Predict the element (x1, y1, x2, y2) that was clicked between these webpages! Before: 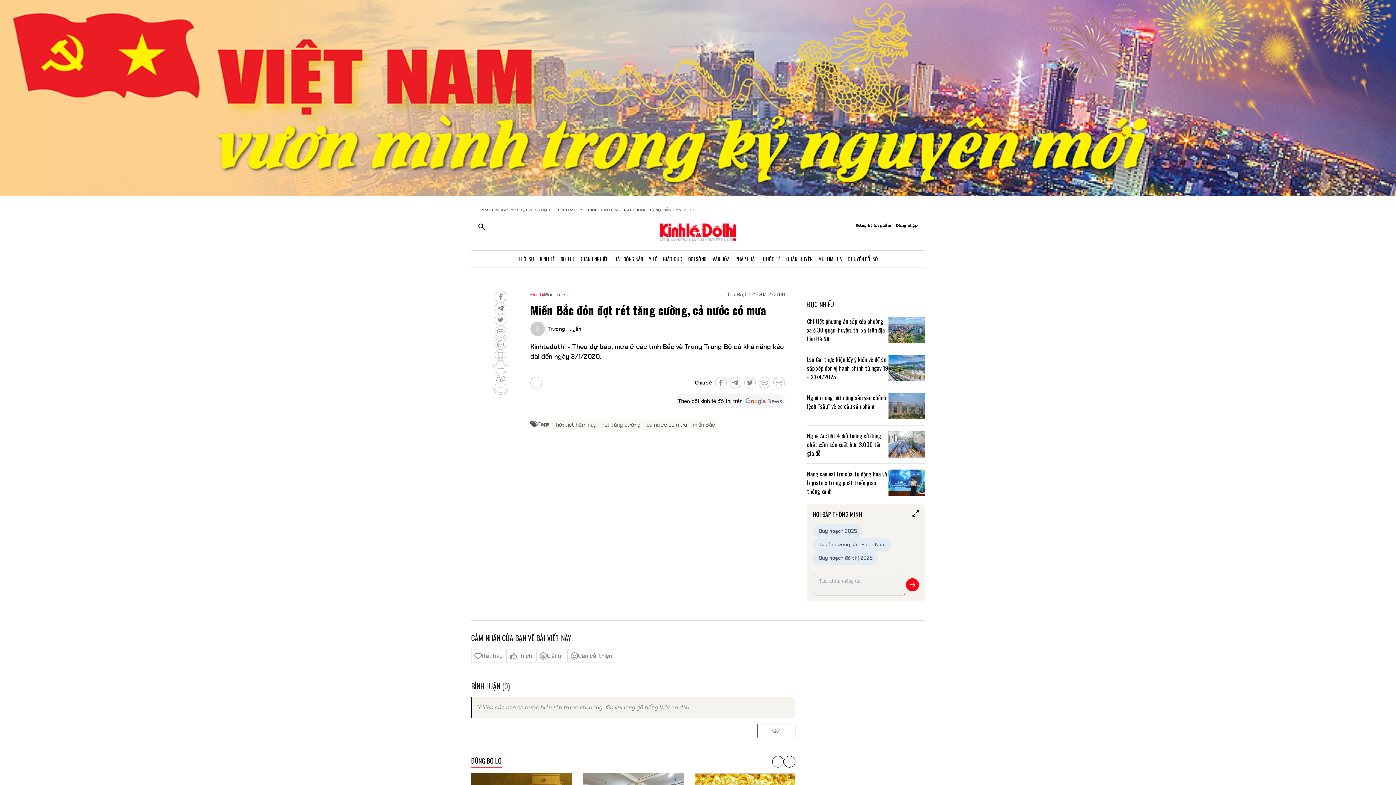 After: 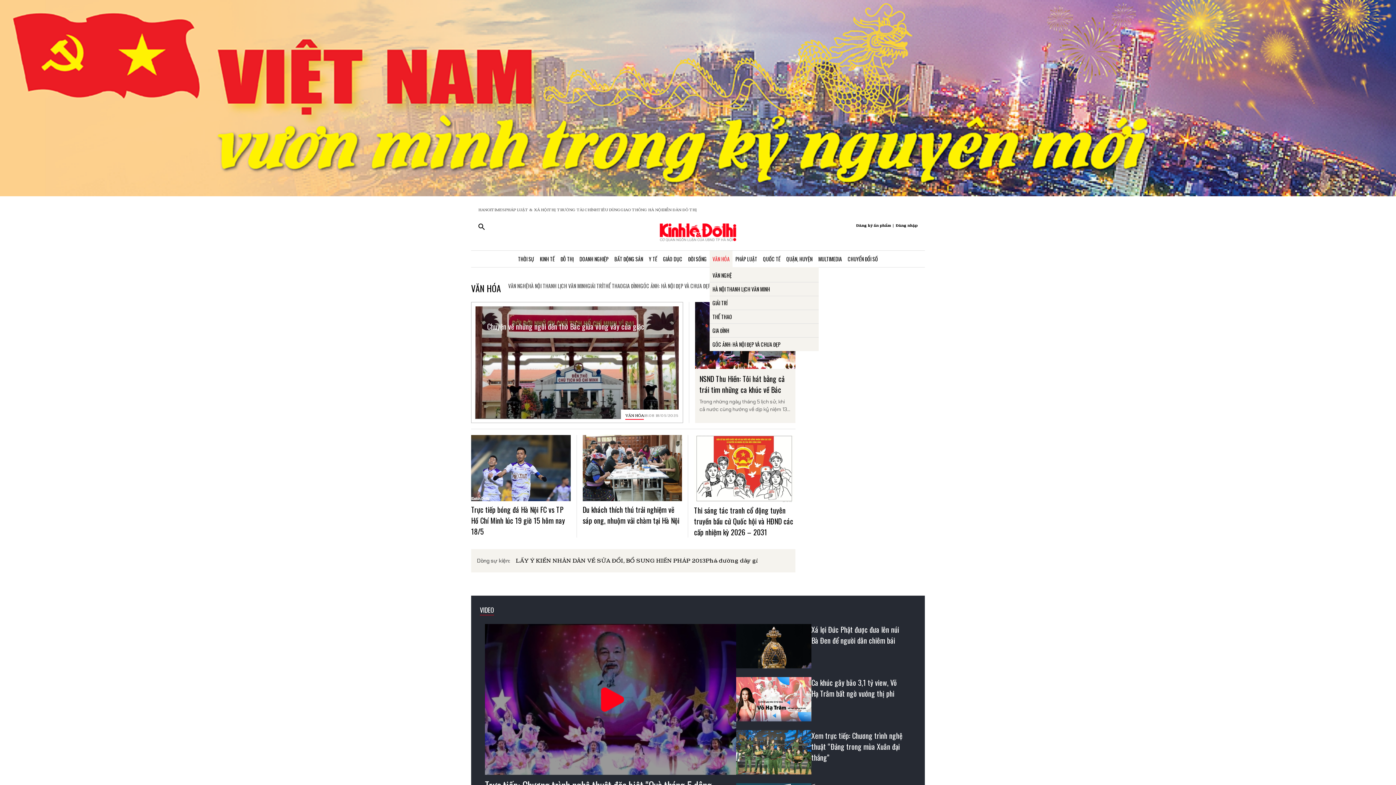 Action: bbox: (709, 250, 732, 267) label: VĂN HÓA